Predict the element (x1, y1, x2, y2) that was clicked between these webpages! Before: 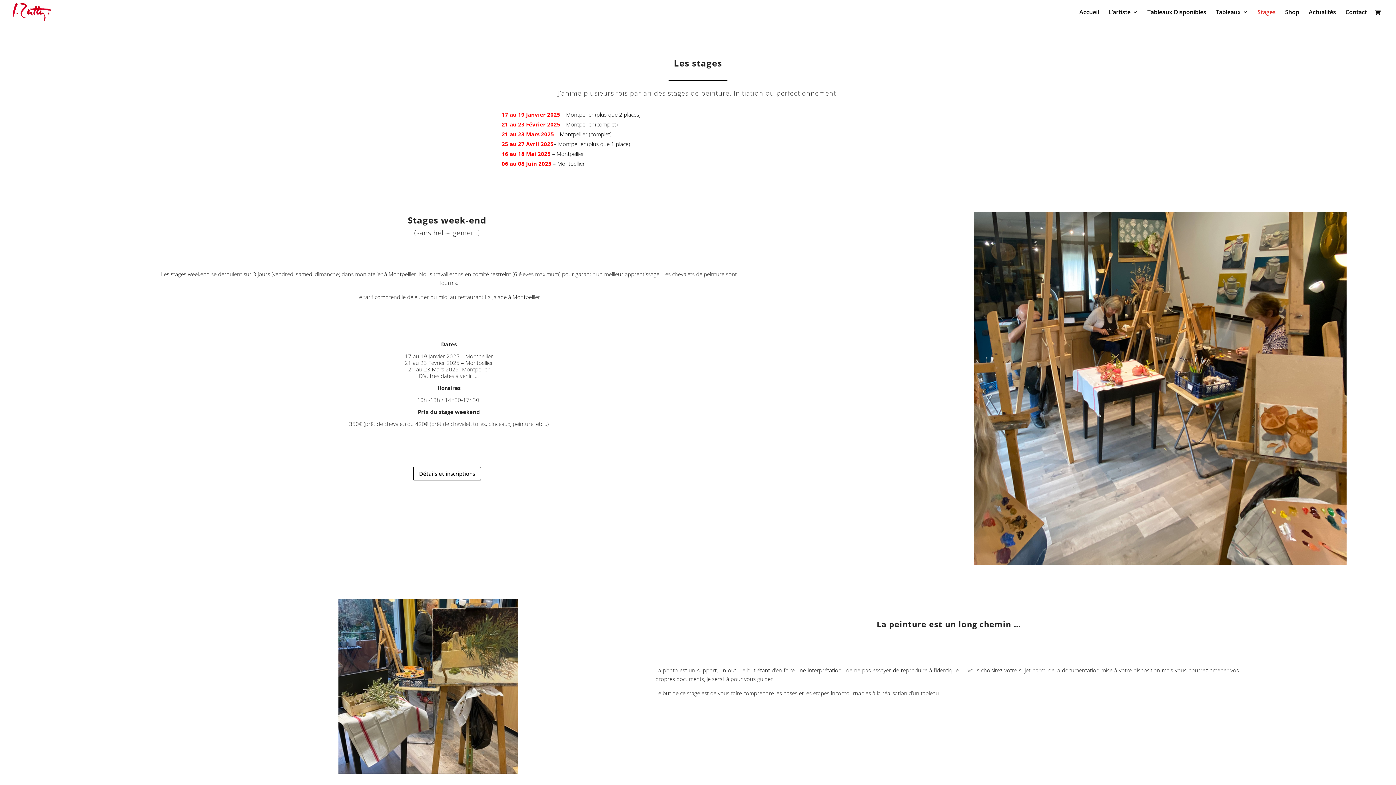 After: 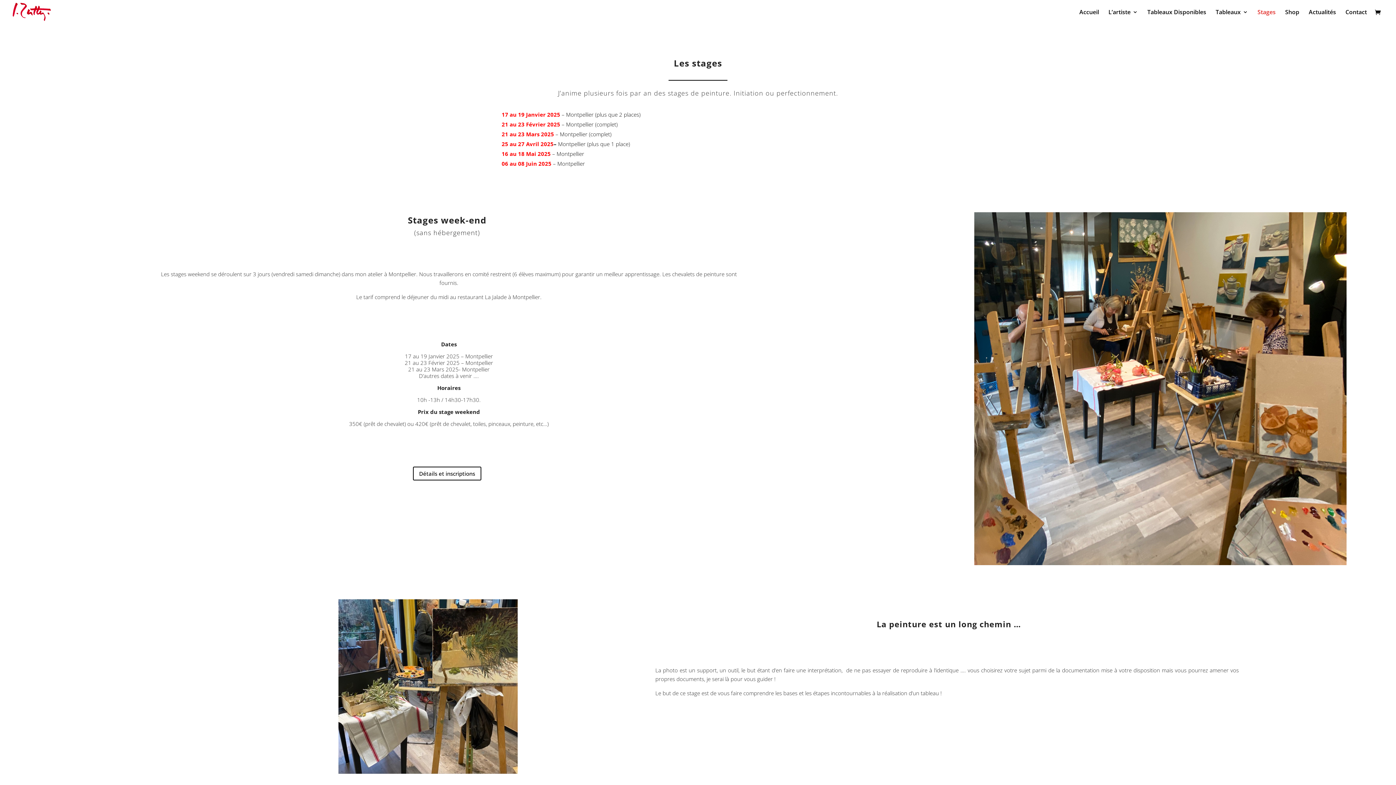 Action: bbox: (1257, 9, 1276, 24) label: Stages